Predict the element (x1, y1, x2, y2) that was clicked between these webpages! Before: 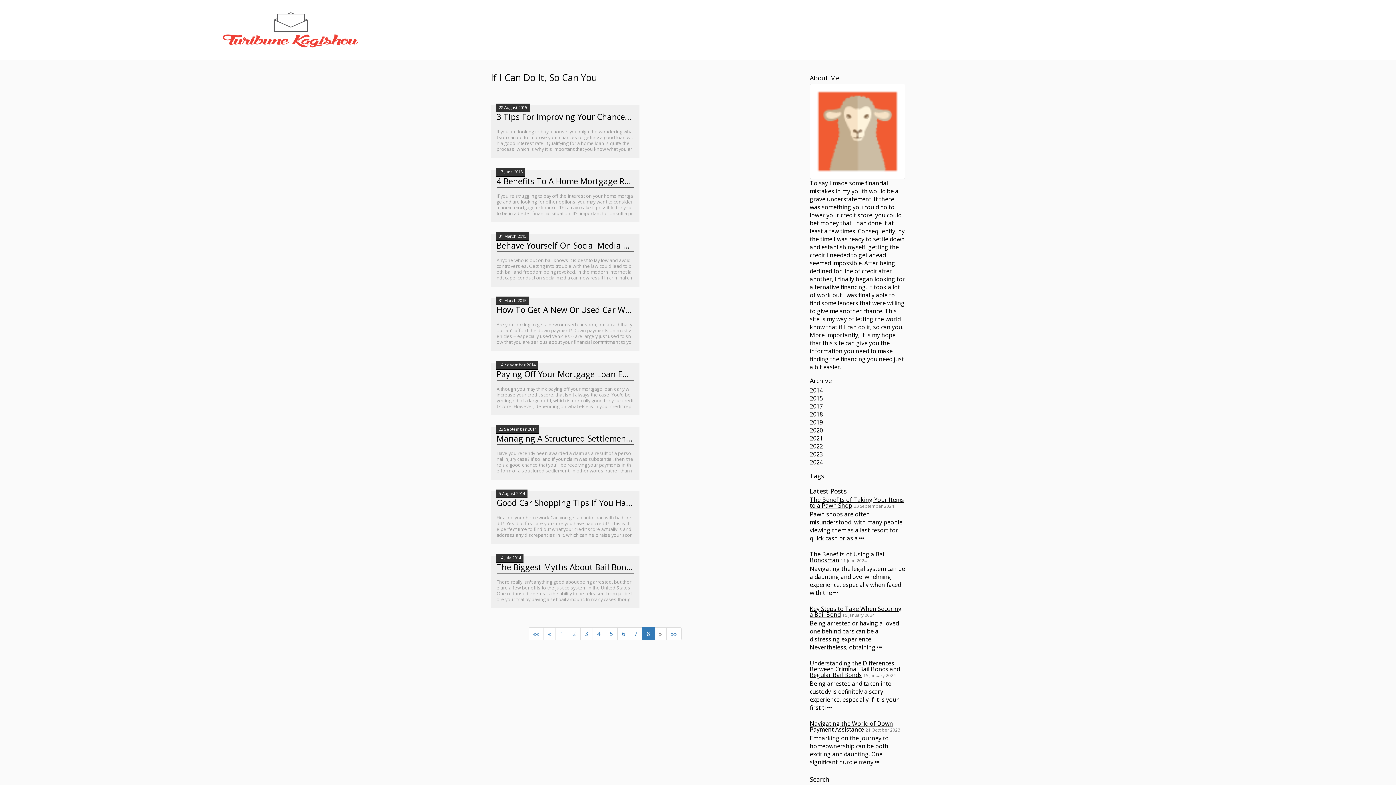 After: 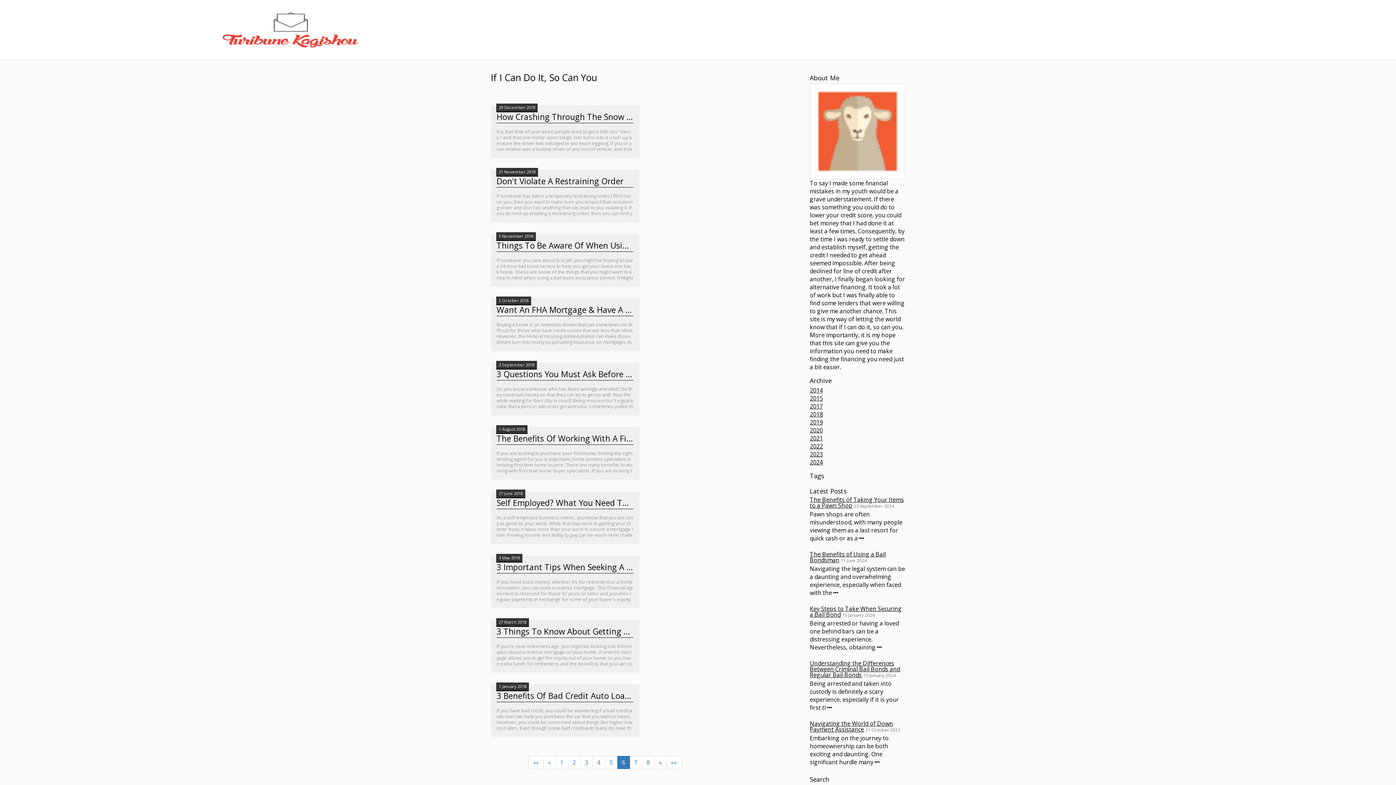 Action: label: 6 bbox: (617, 627, 630, 640)